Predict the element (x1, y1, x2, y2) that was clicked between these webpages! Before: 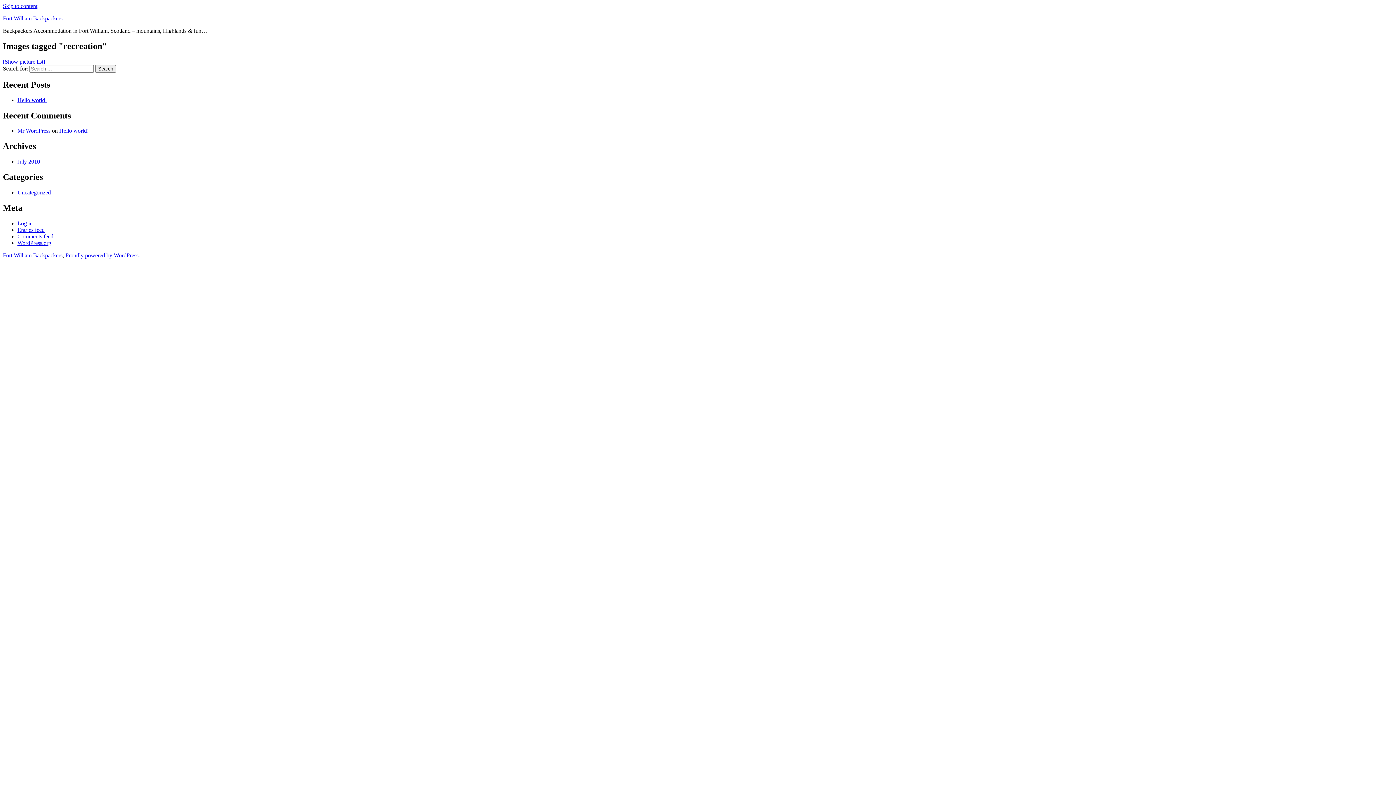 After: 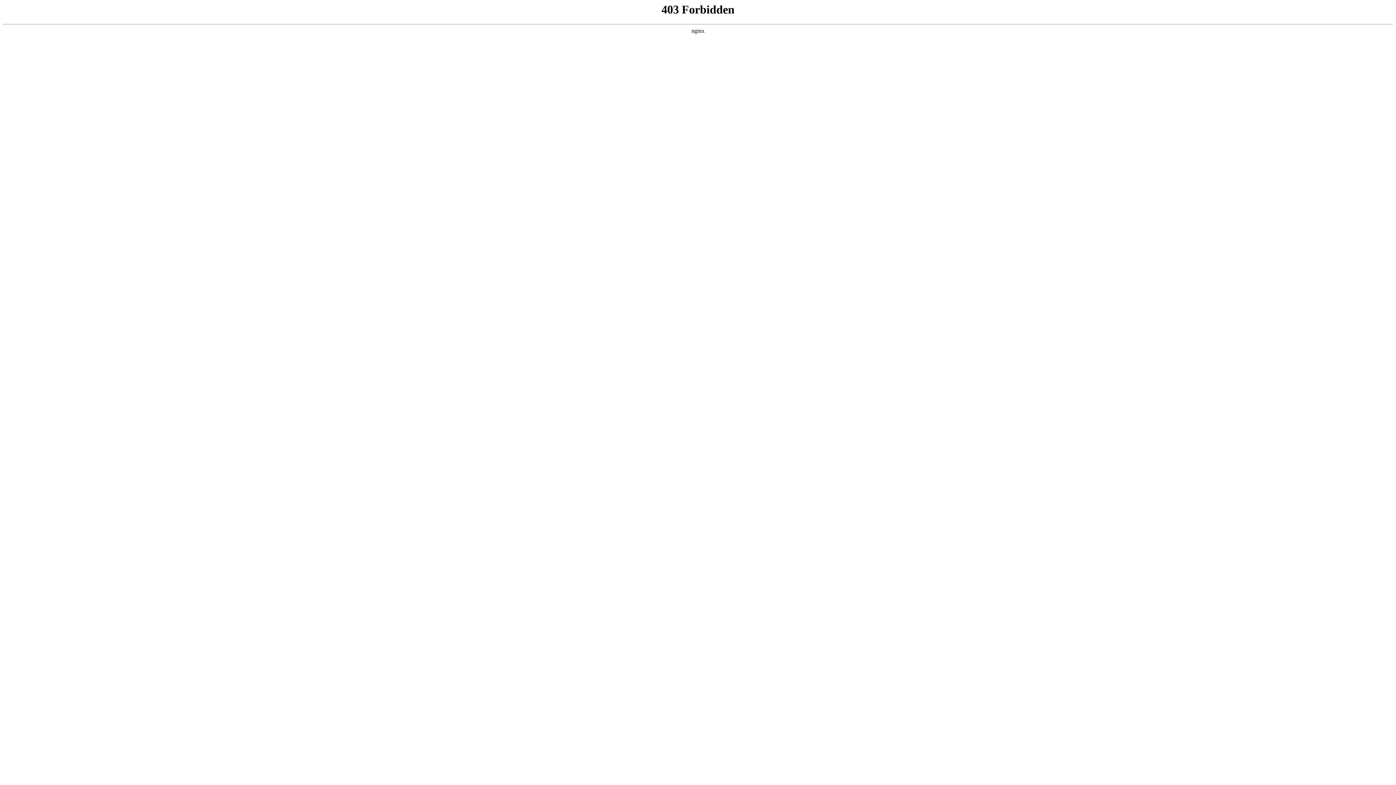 Action: bbox: (65, 252, 140, 258) label: Proudly powered by WordPress.